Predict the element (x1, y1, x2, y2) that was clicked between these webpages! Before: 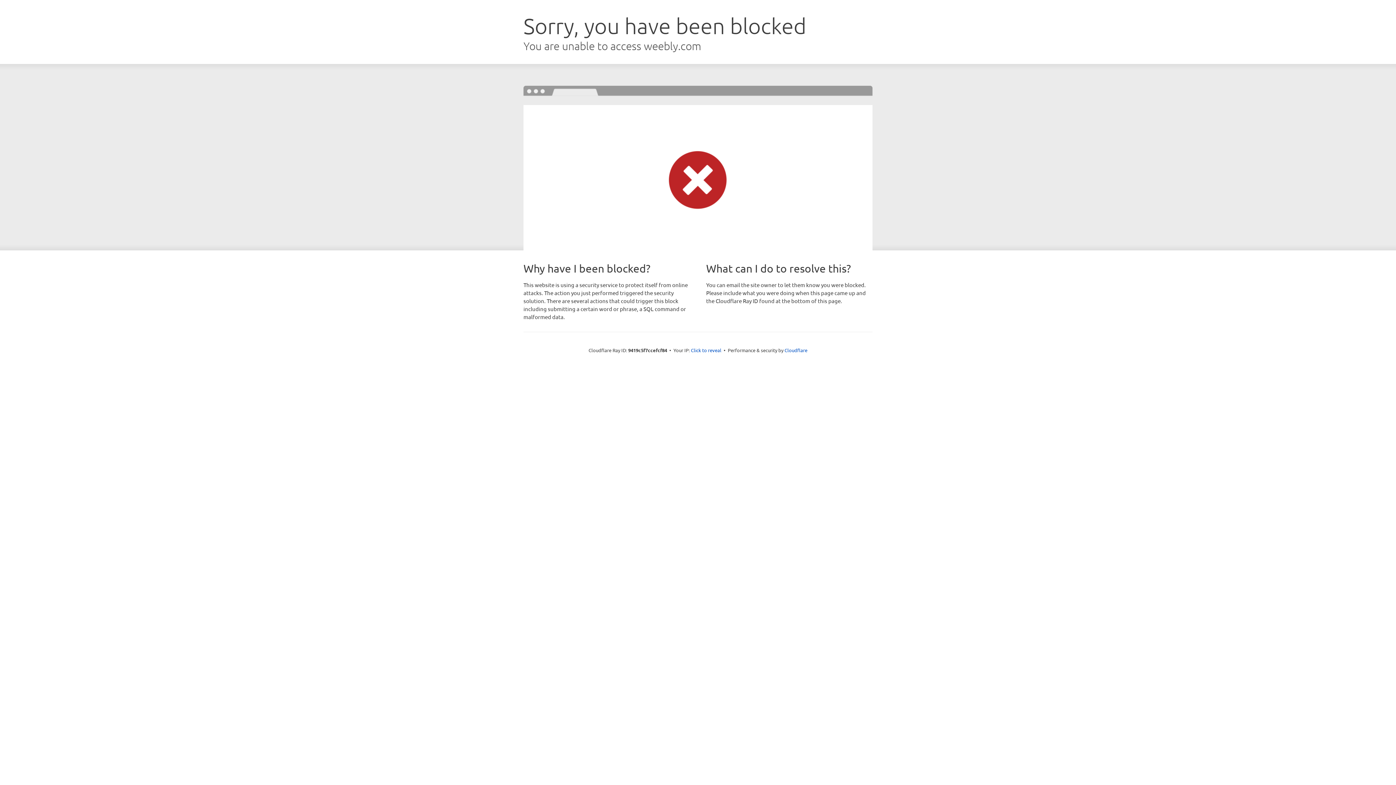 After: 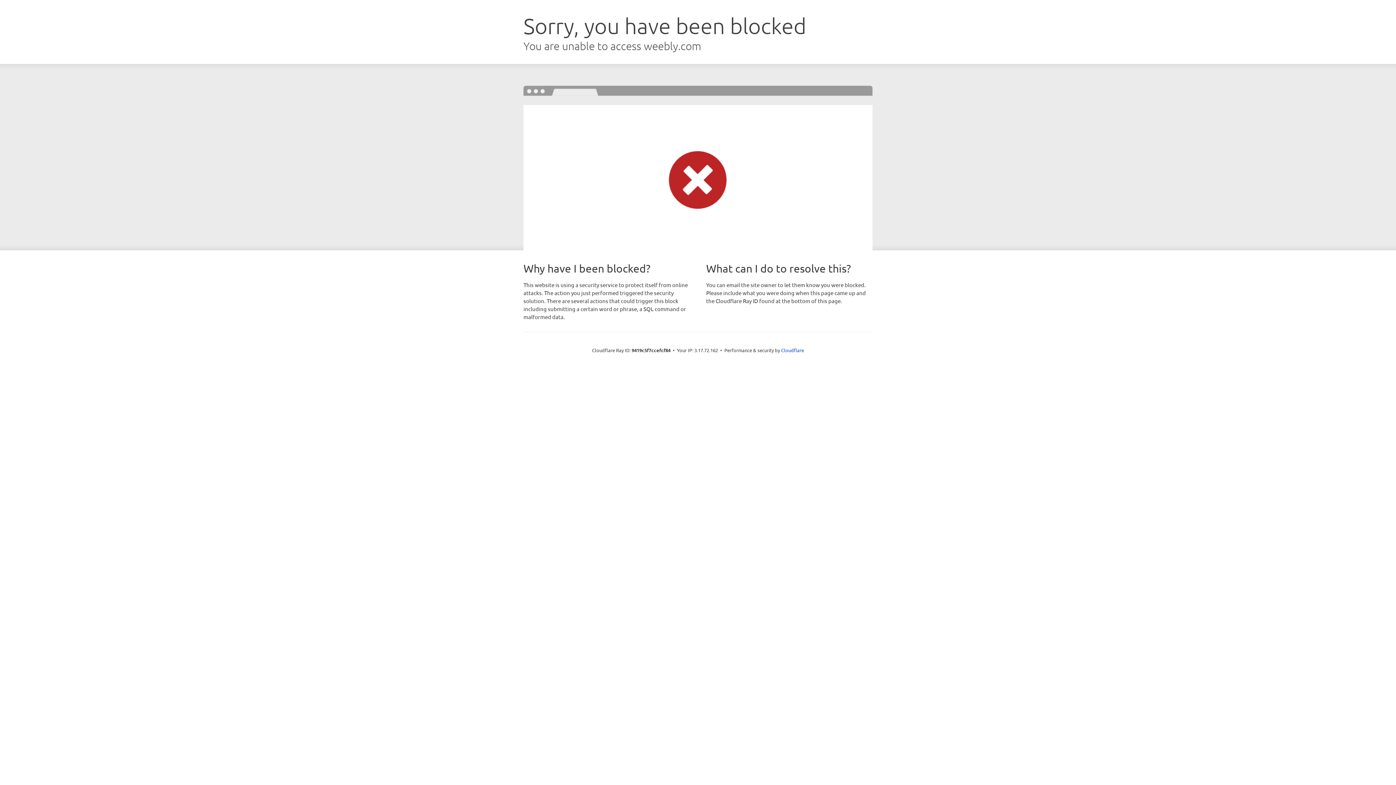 Action: bbox: (691, 346, 721, 353) label: Click to reveal